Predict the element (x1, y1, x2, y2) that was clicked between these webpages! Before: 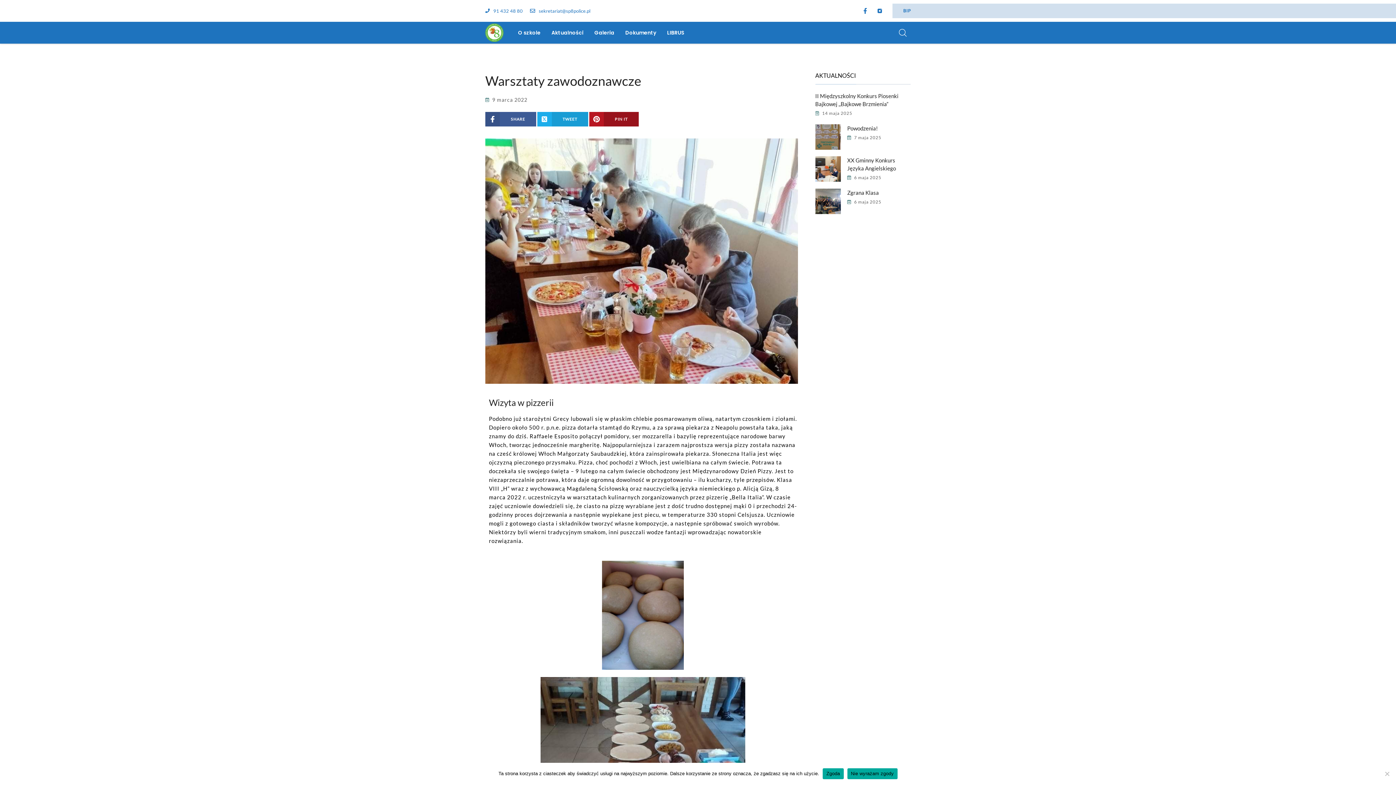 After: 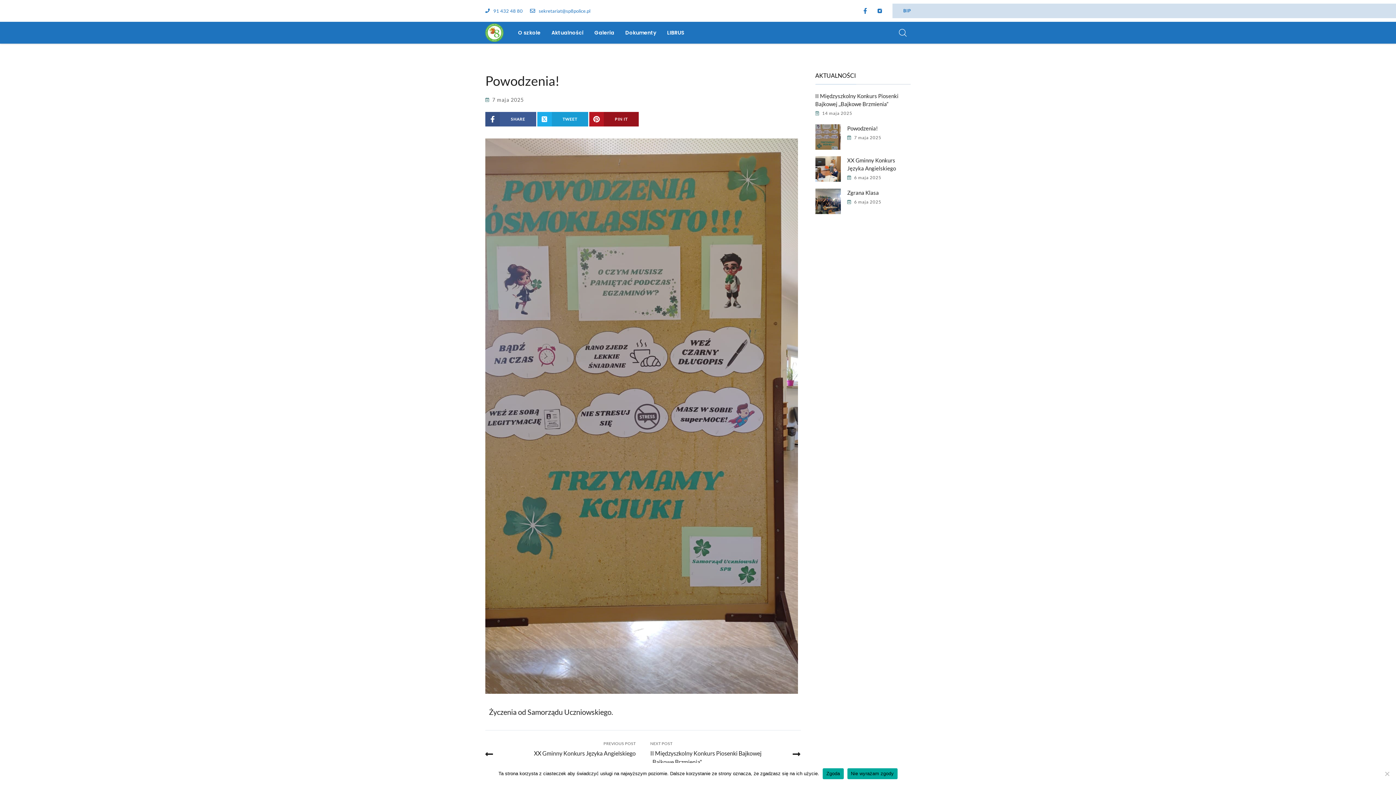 Action: bbox: (815, 124, 840, 149)